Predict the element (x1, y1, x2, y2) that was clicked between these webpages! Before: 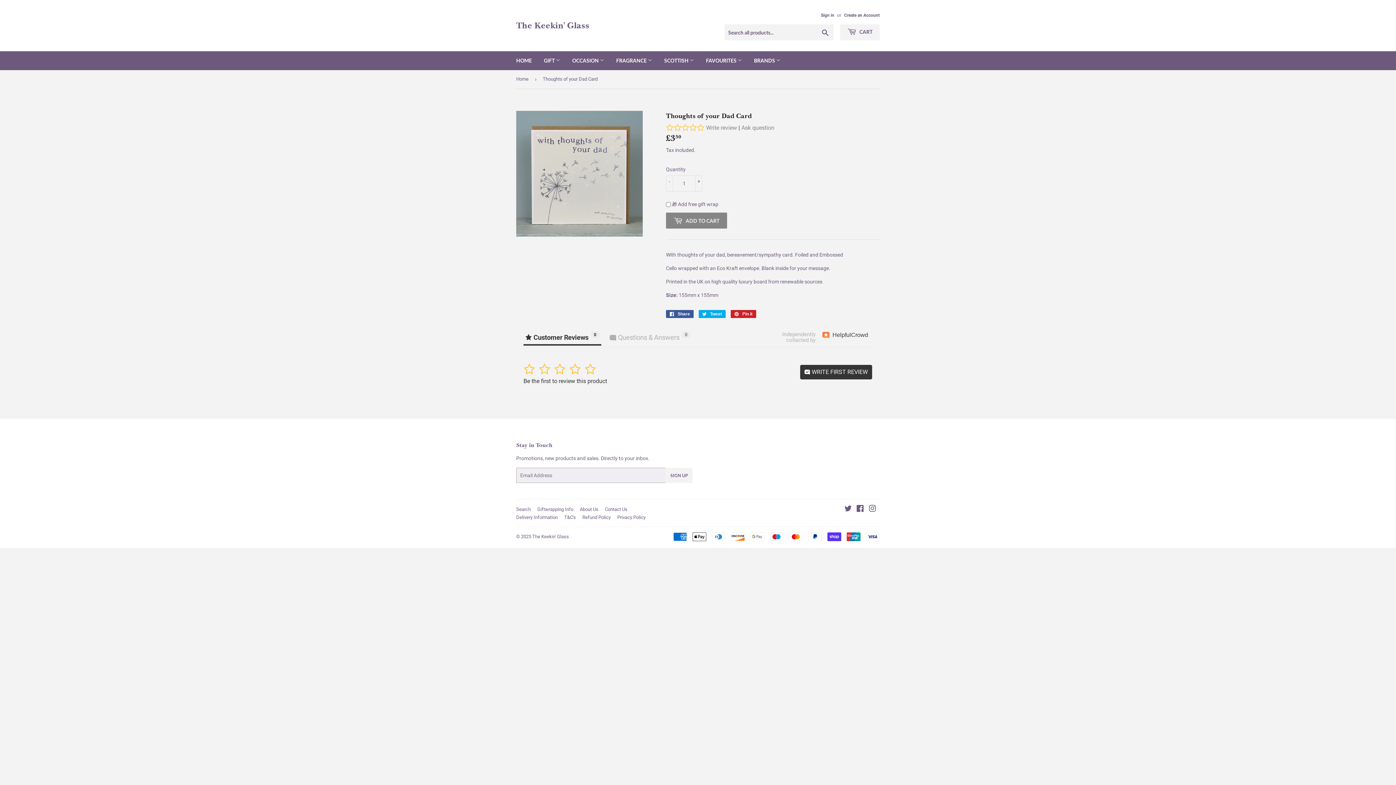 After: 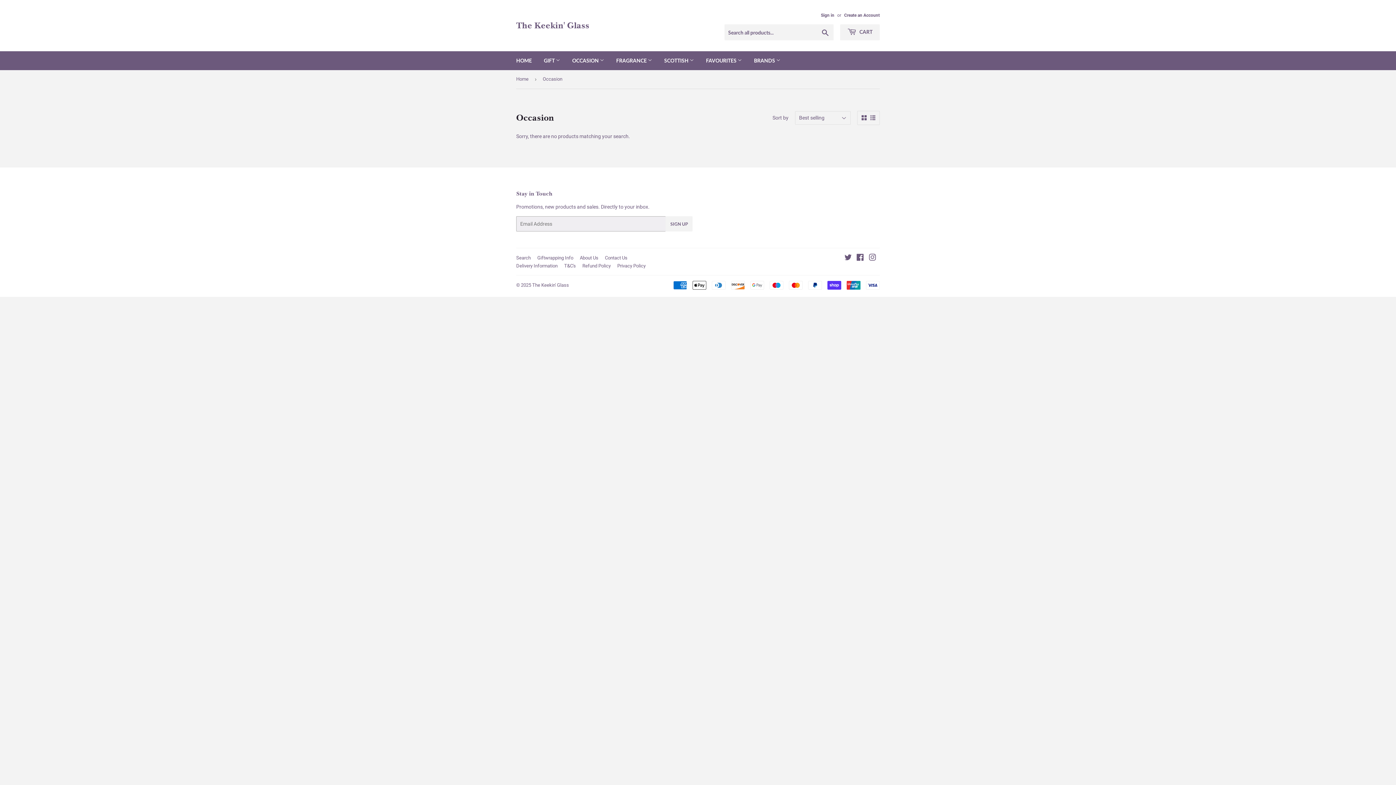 Action: label: OCCASION  bbox: (566, 51, 609, 70)